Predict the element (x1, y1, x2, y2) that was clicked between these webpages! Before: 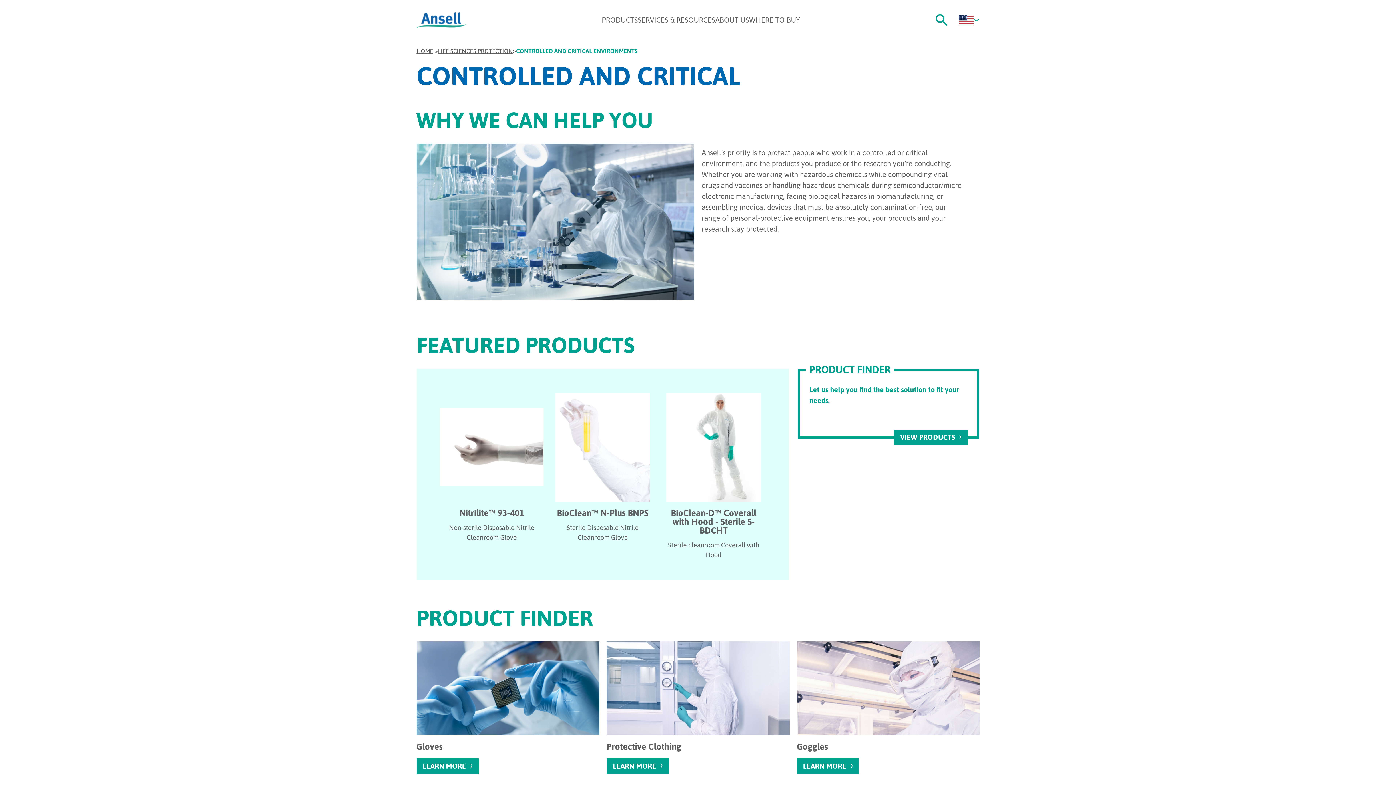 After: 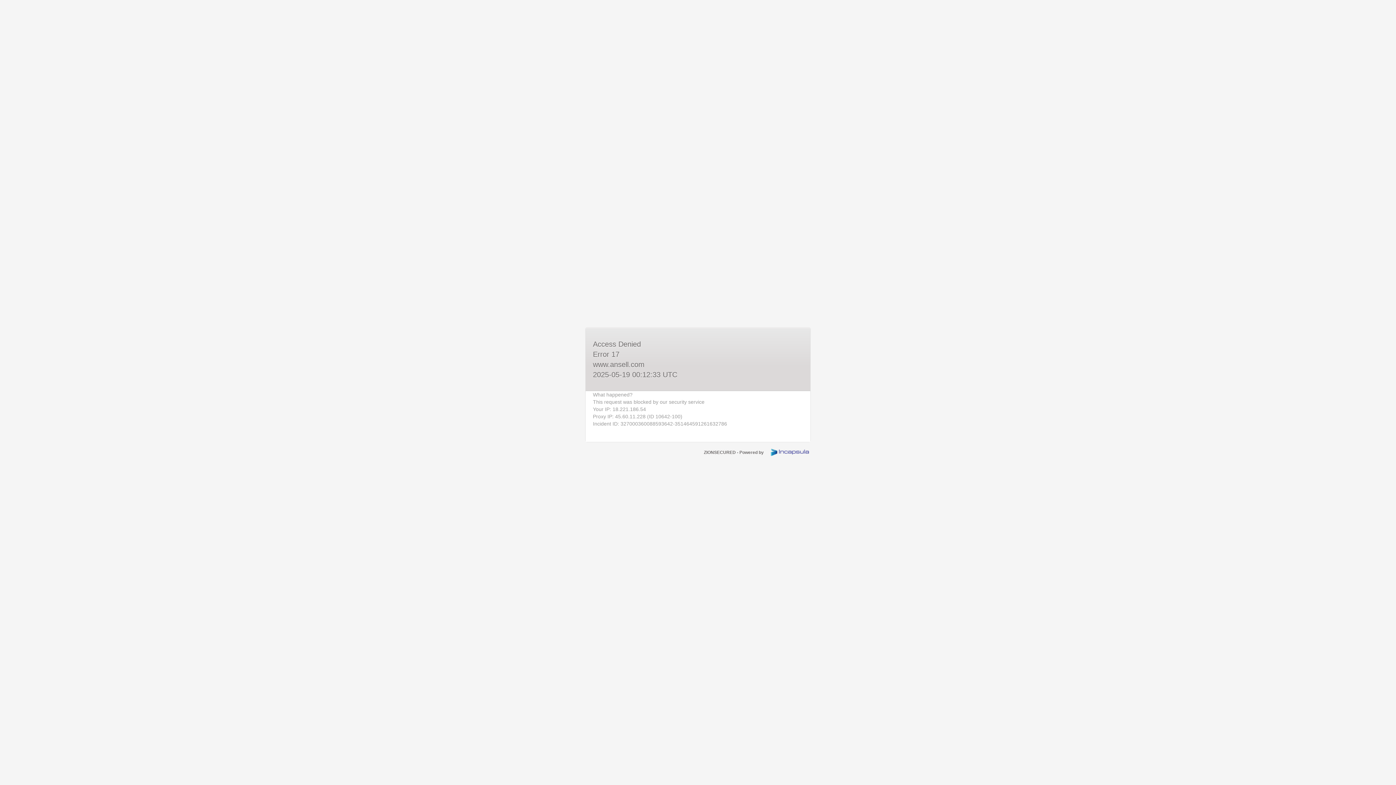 Action: bbox: (416, 641, 599, 735)